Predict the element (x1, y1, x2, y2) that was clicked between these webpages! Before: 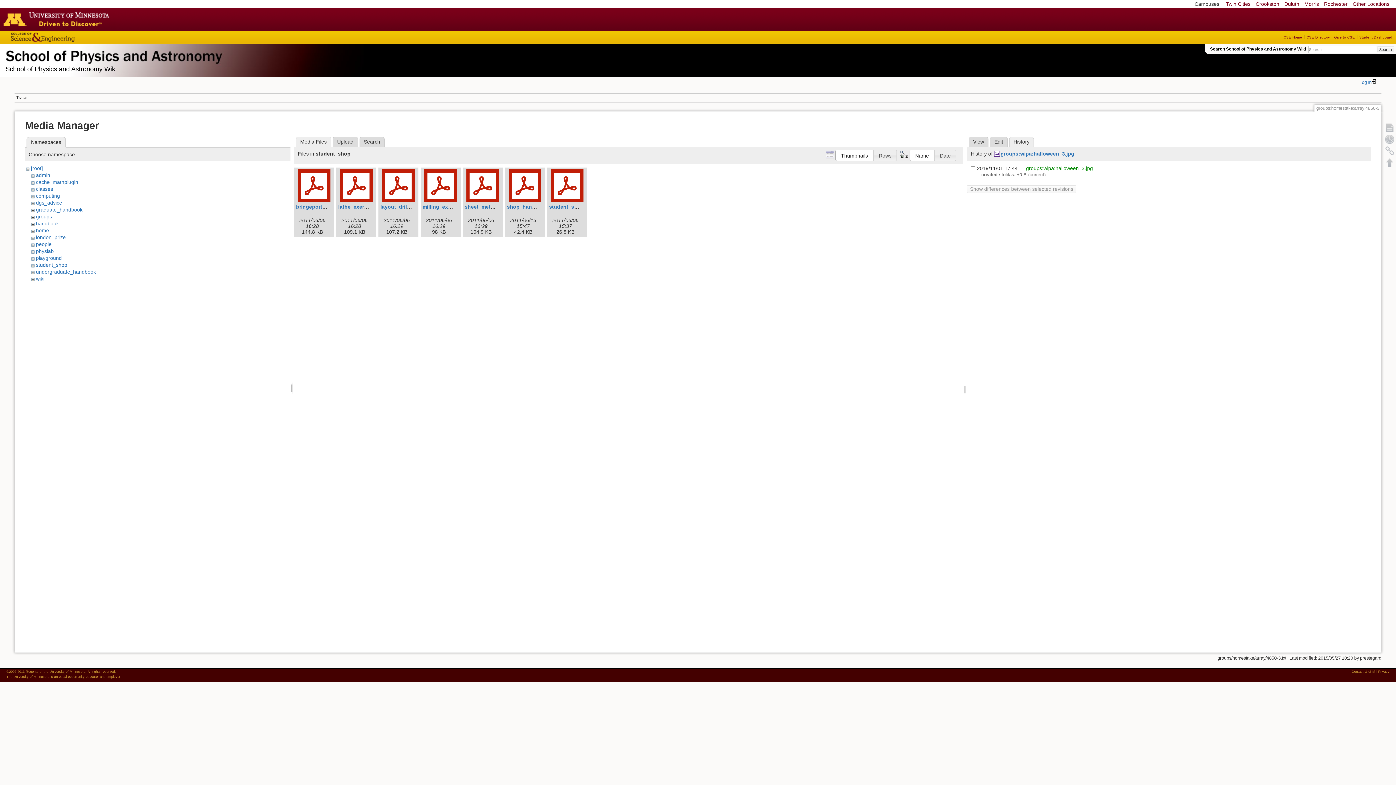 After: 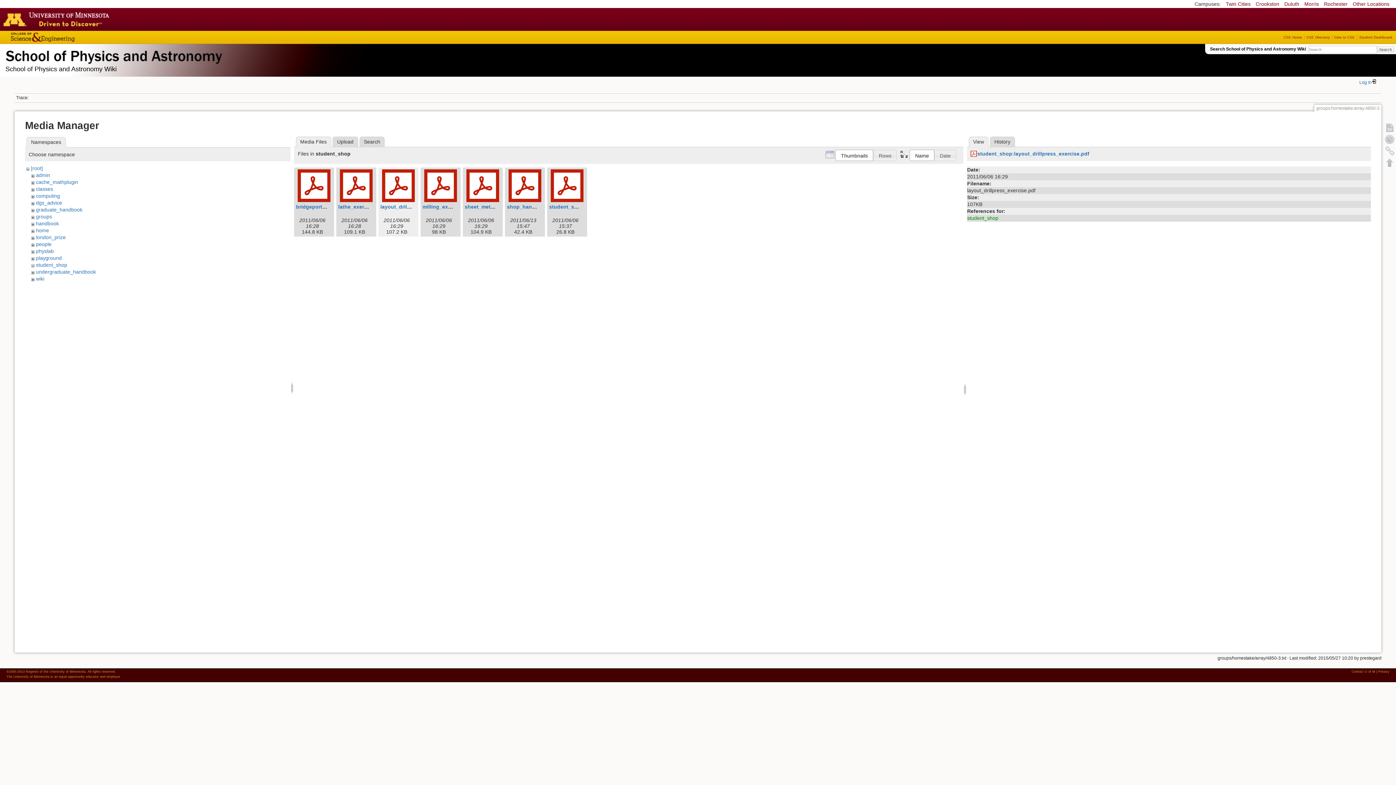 Action: bbox: (380, 169, 416, 202)